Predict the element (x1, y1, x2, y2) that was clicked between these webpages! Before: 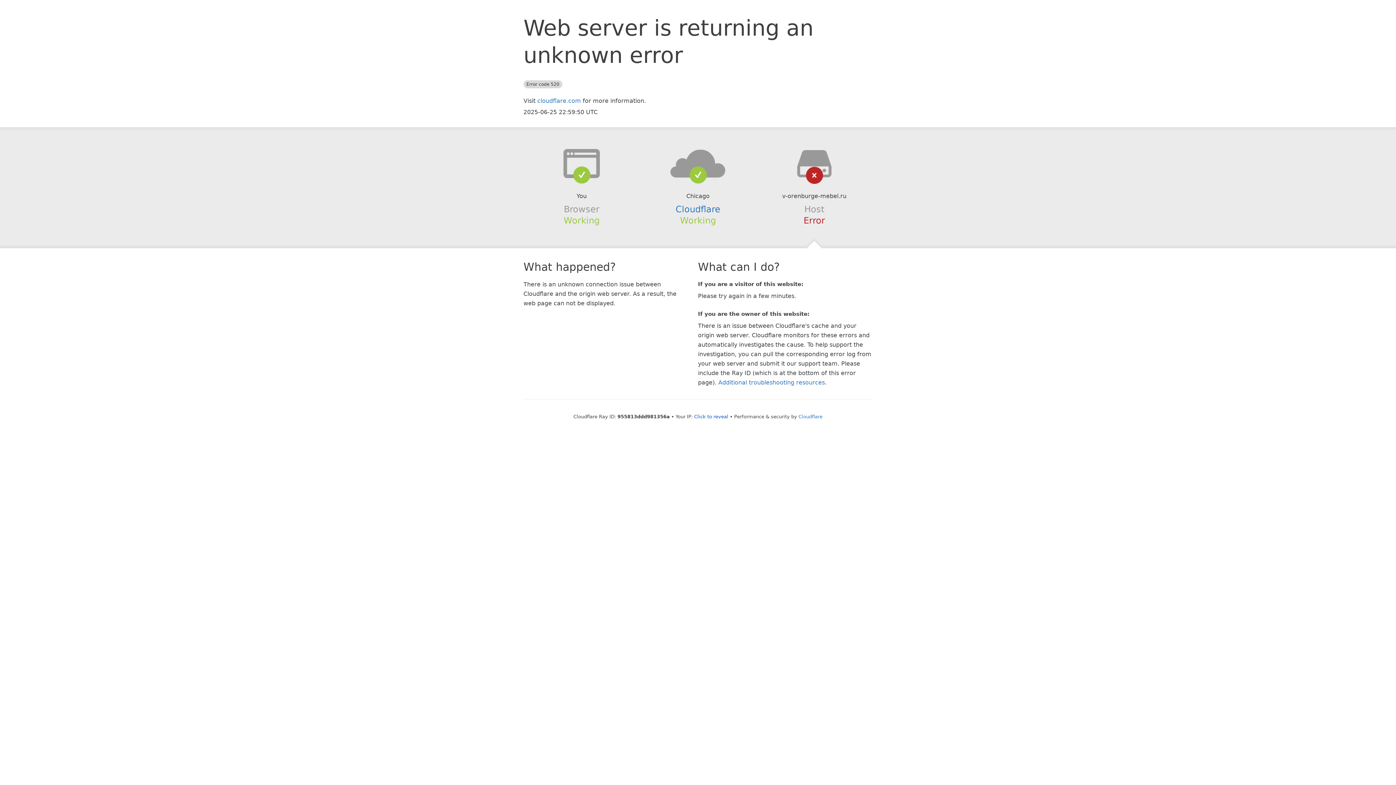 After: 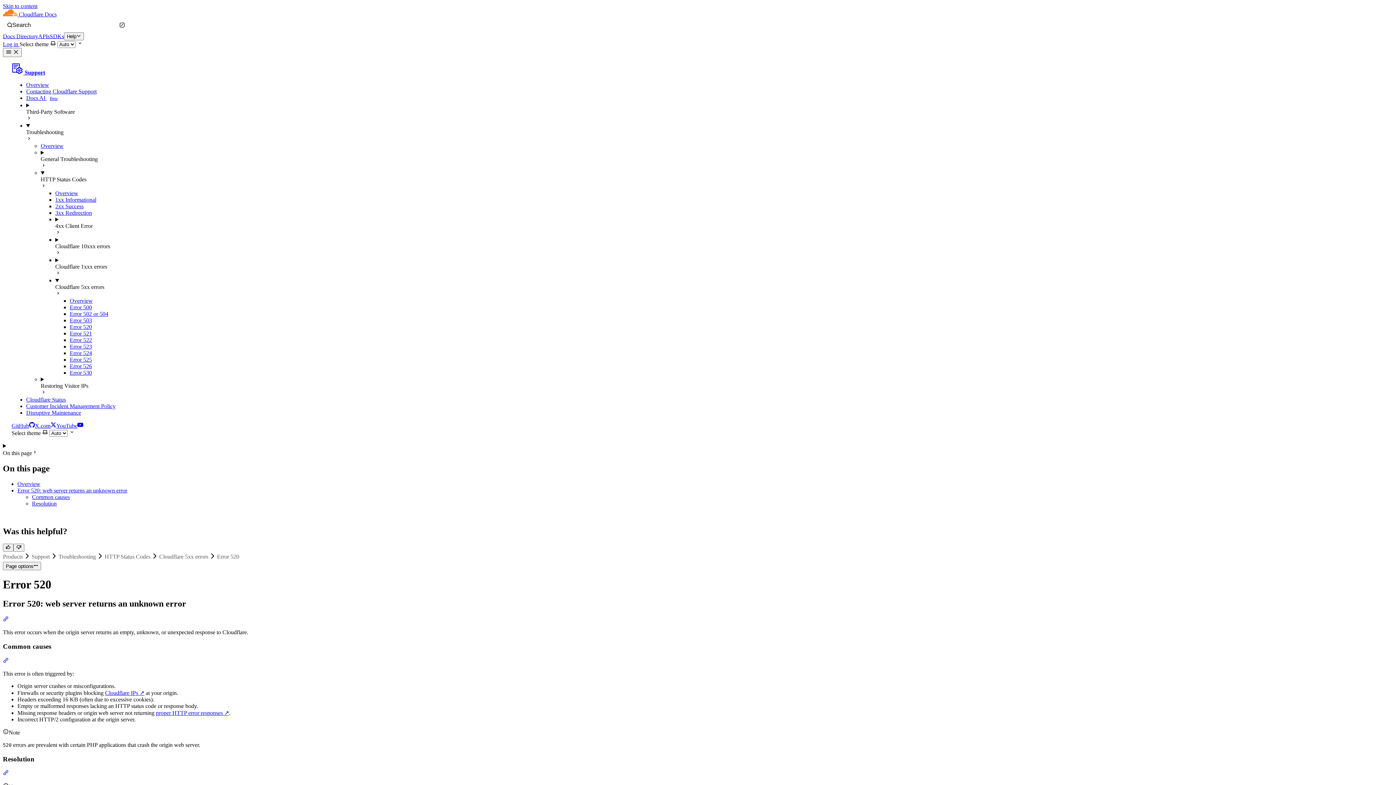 Action: label: Additional troubleshooting resources bbox: (718, 379, 825, 386)